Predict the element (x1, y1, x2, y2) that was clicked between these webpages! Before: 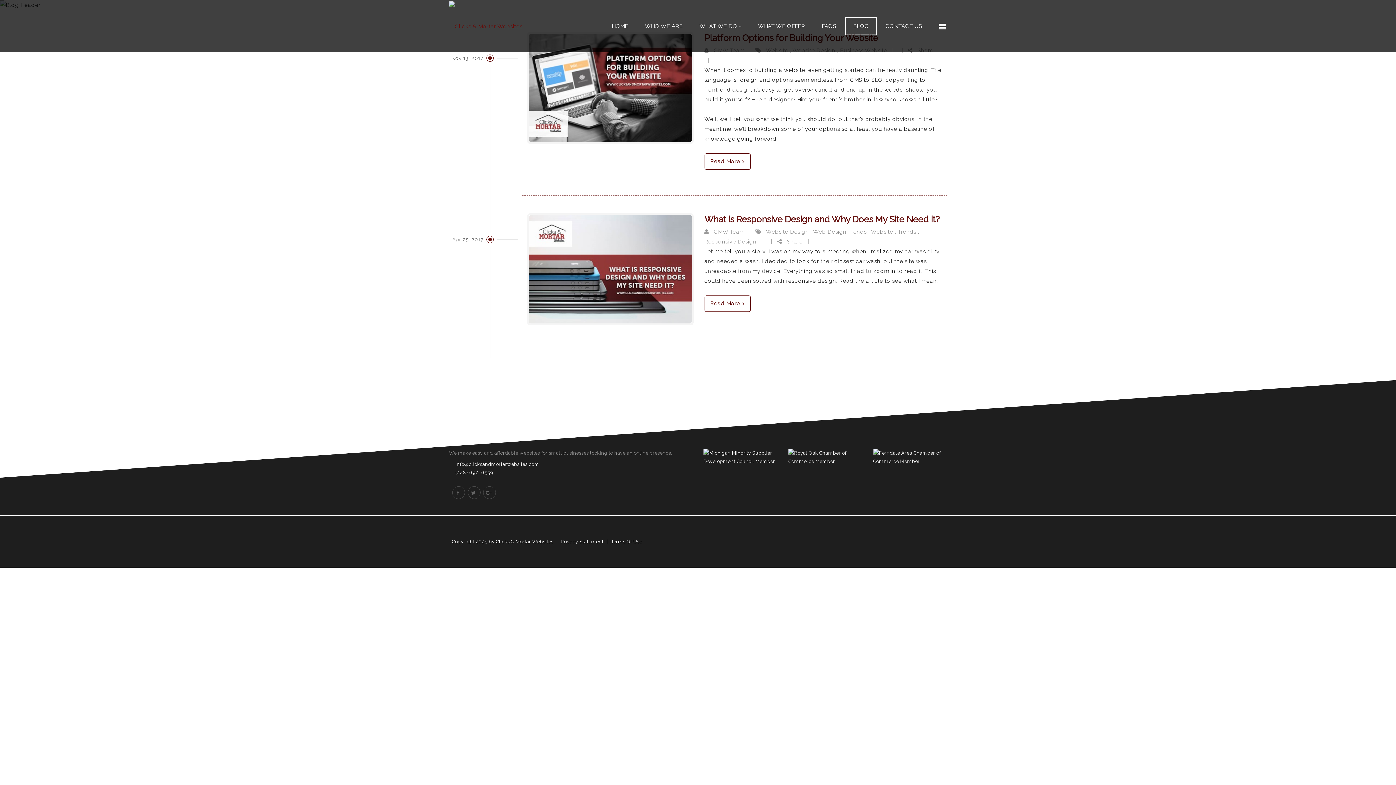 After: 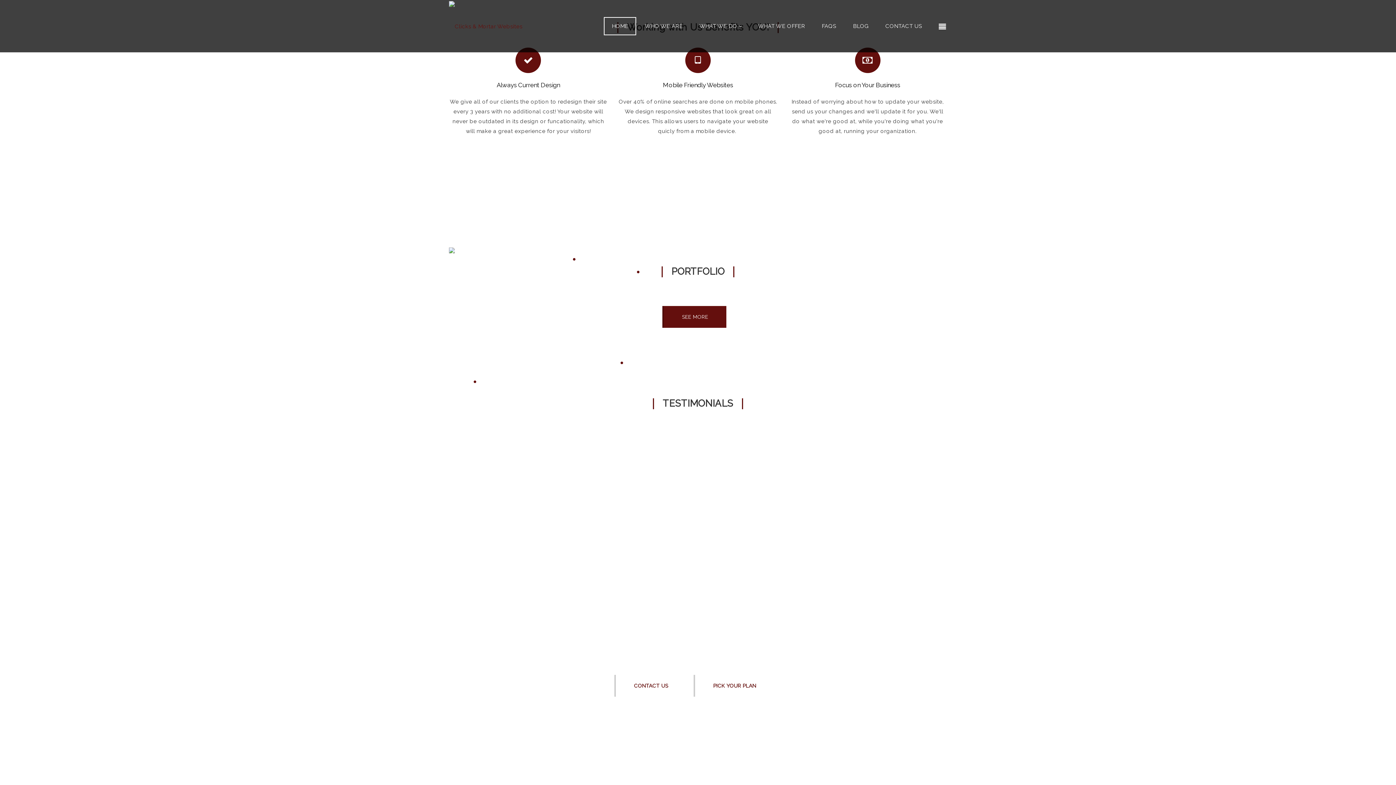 Action: bbox: (604, 17, 636, 35) label: HOME